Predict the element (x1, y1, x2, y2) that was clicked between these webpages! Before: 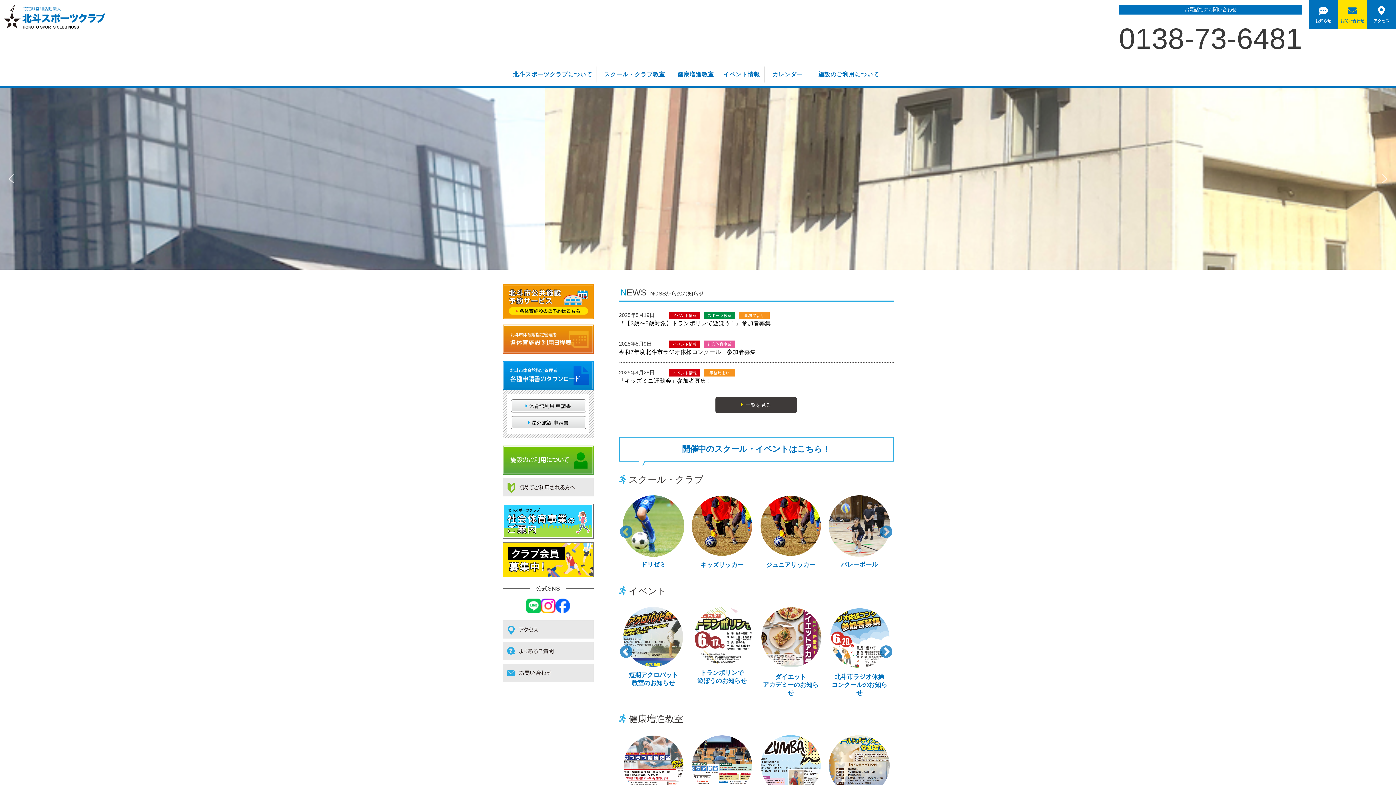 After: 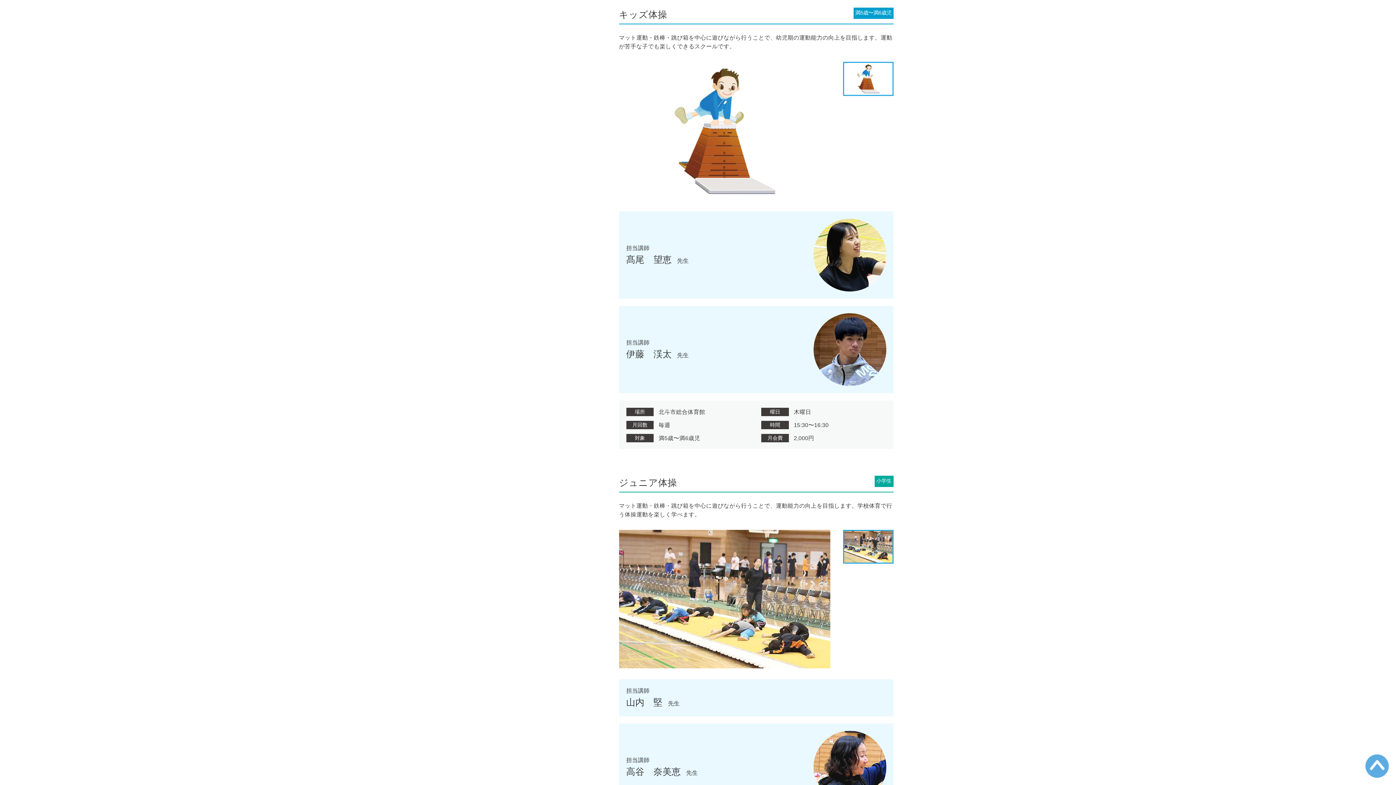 Action: bbox: (619, 495, 687, 568) label: キッズ体操